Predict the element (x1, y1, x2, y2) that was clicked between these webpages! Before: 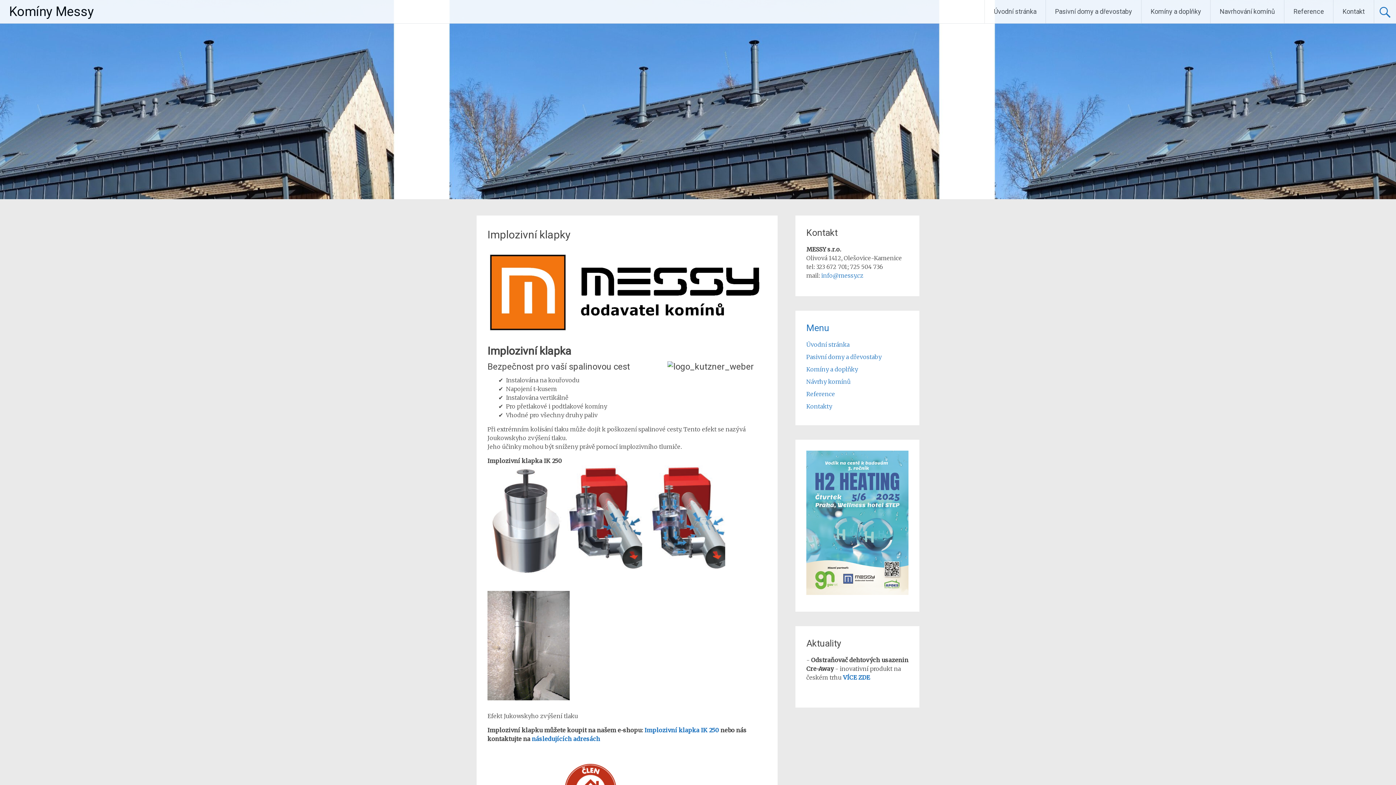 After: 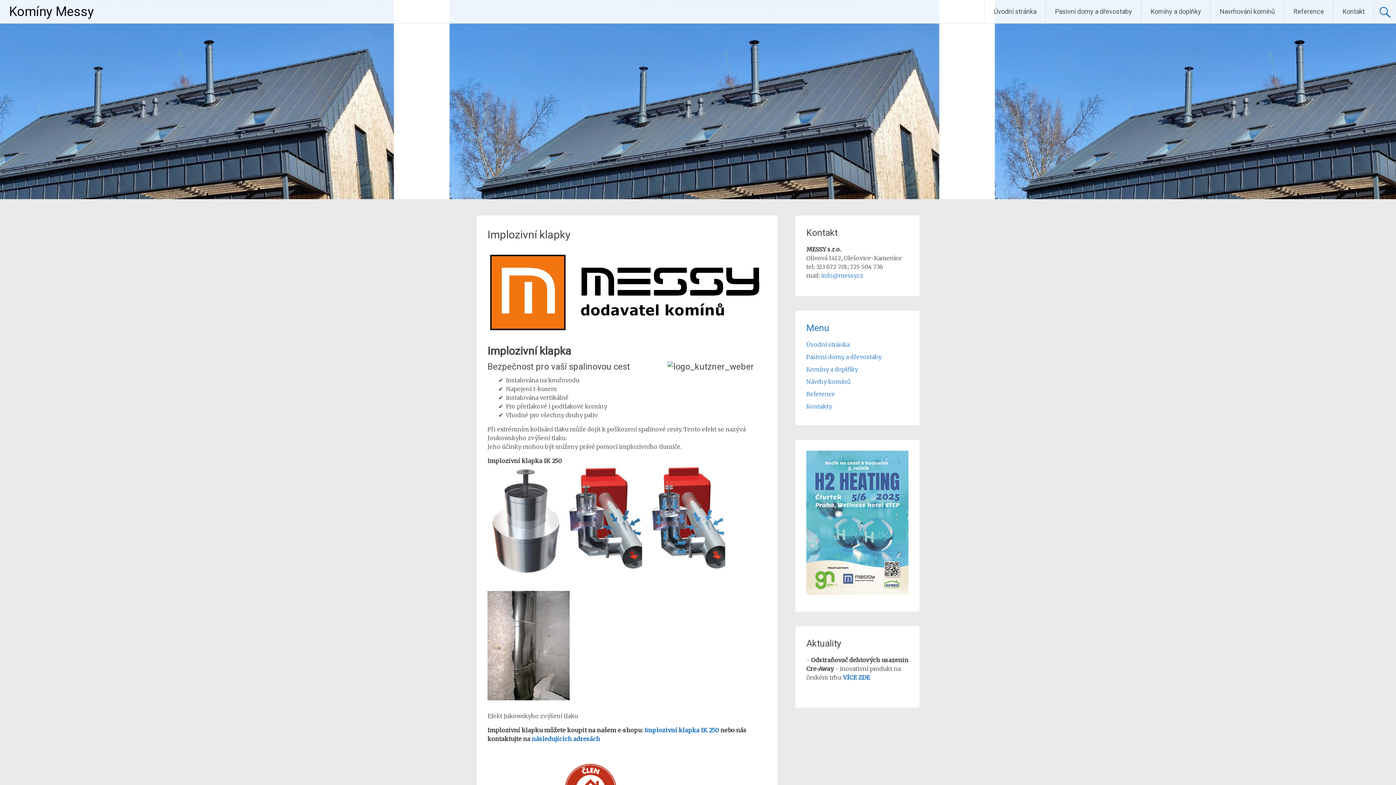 Action: label: VÍCE ZDE bbox: (843, 674, 870, 681)